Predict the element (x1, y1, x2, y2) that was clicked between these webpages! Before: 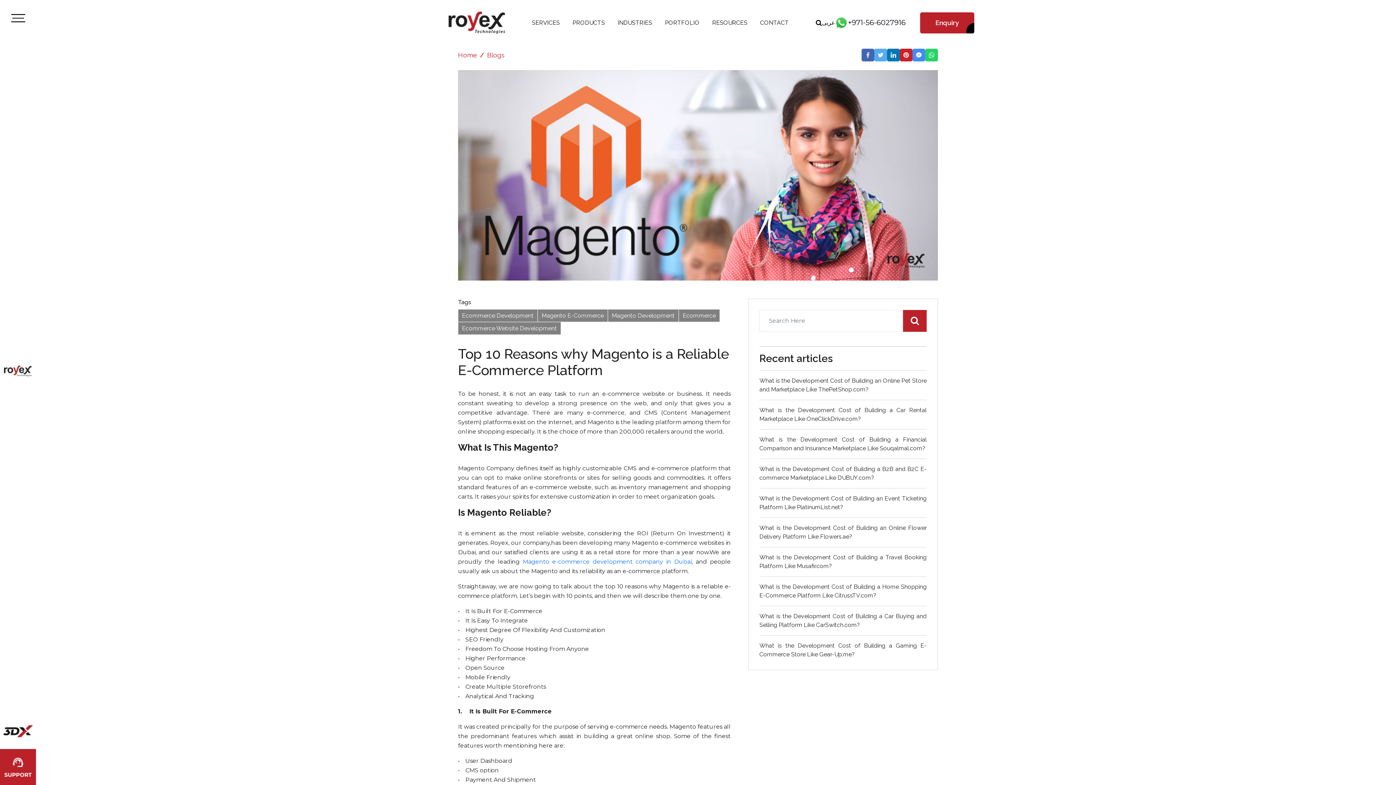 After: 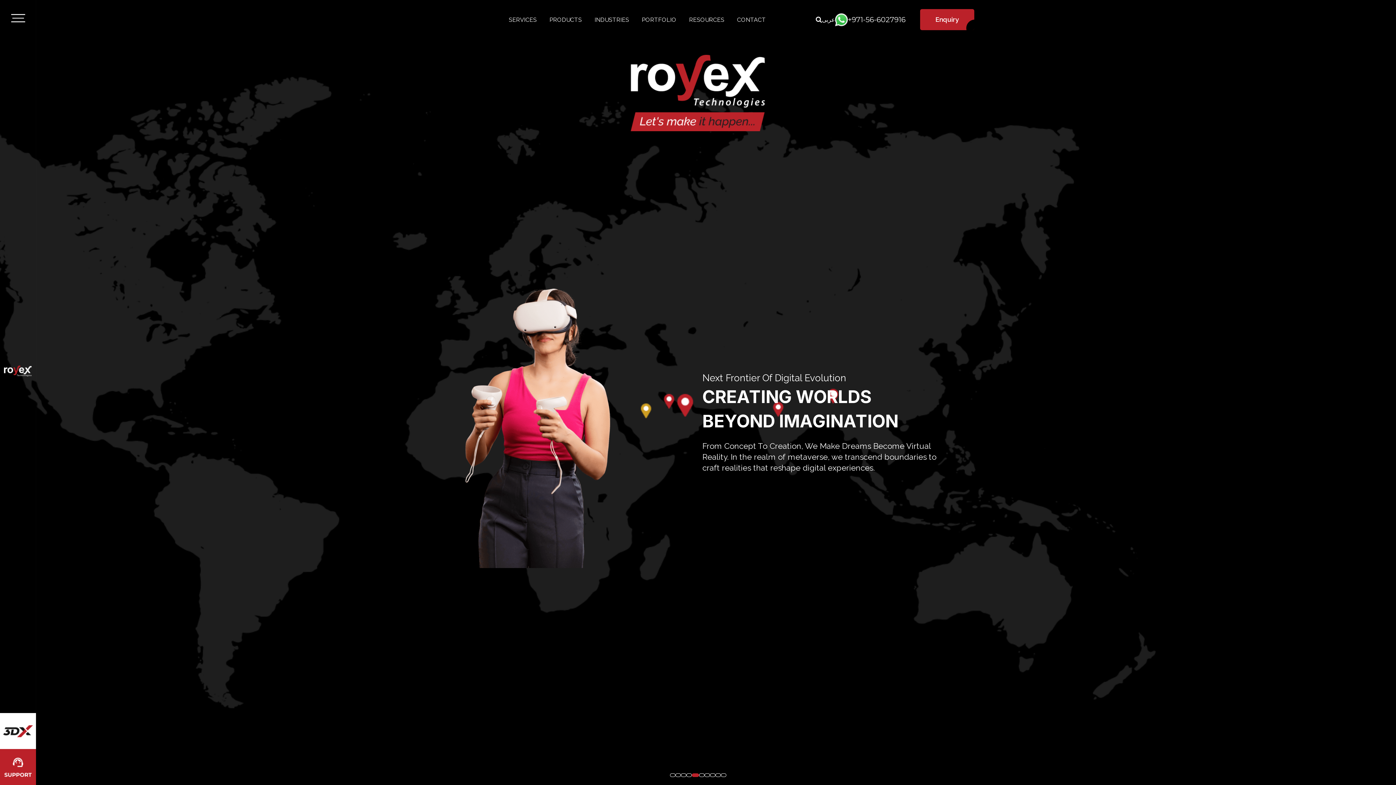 Action: bbox: (4, 365, 32, 376)